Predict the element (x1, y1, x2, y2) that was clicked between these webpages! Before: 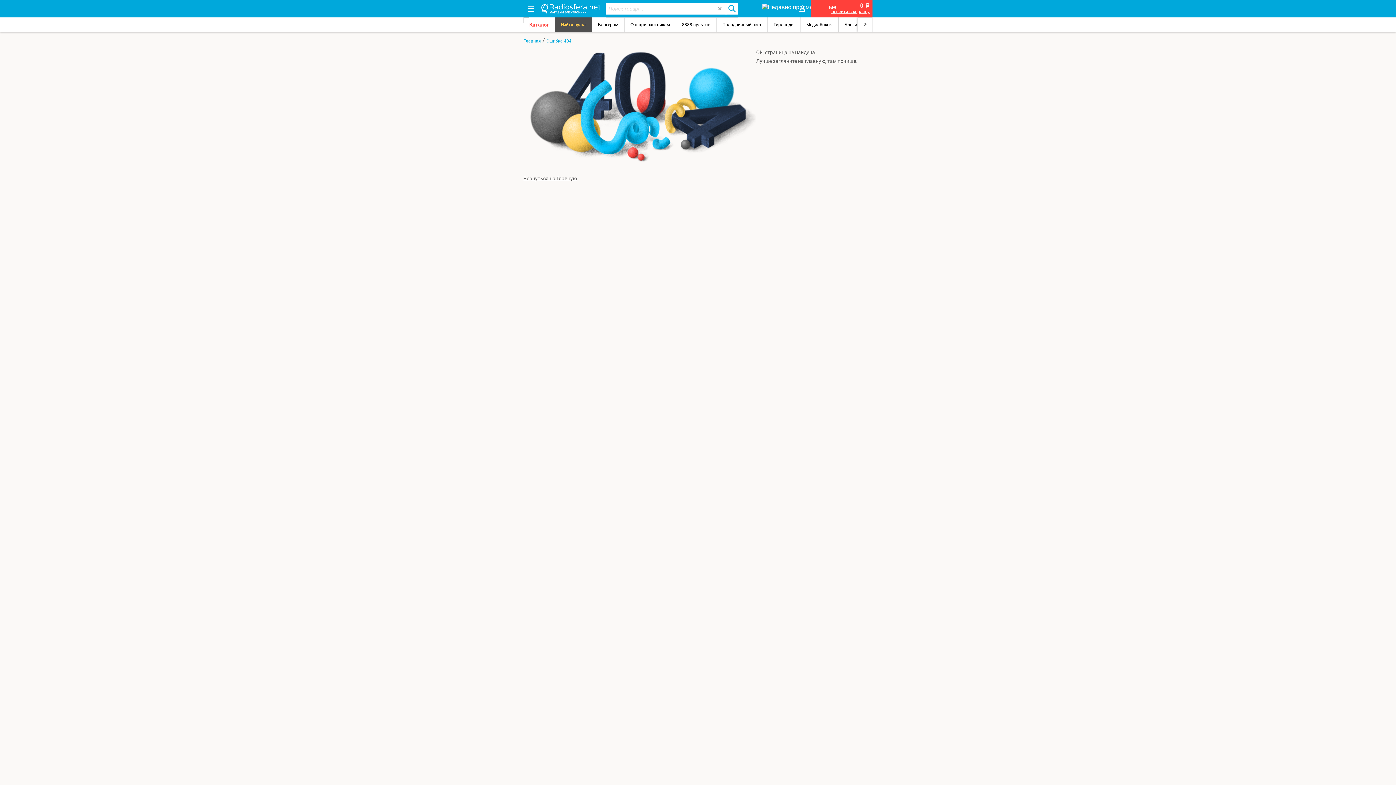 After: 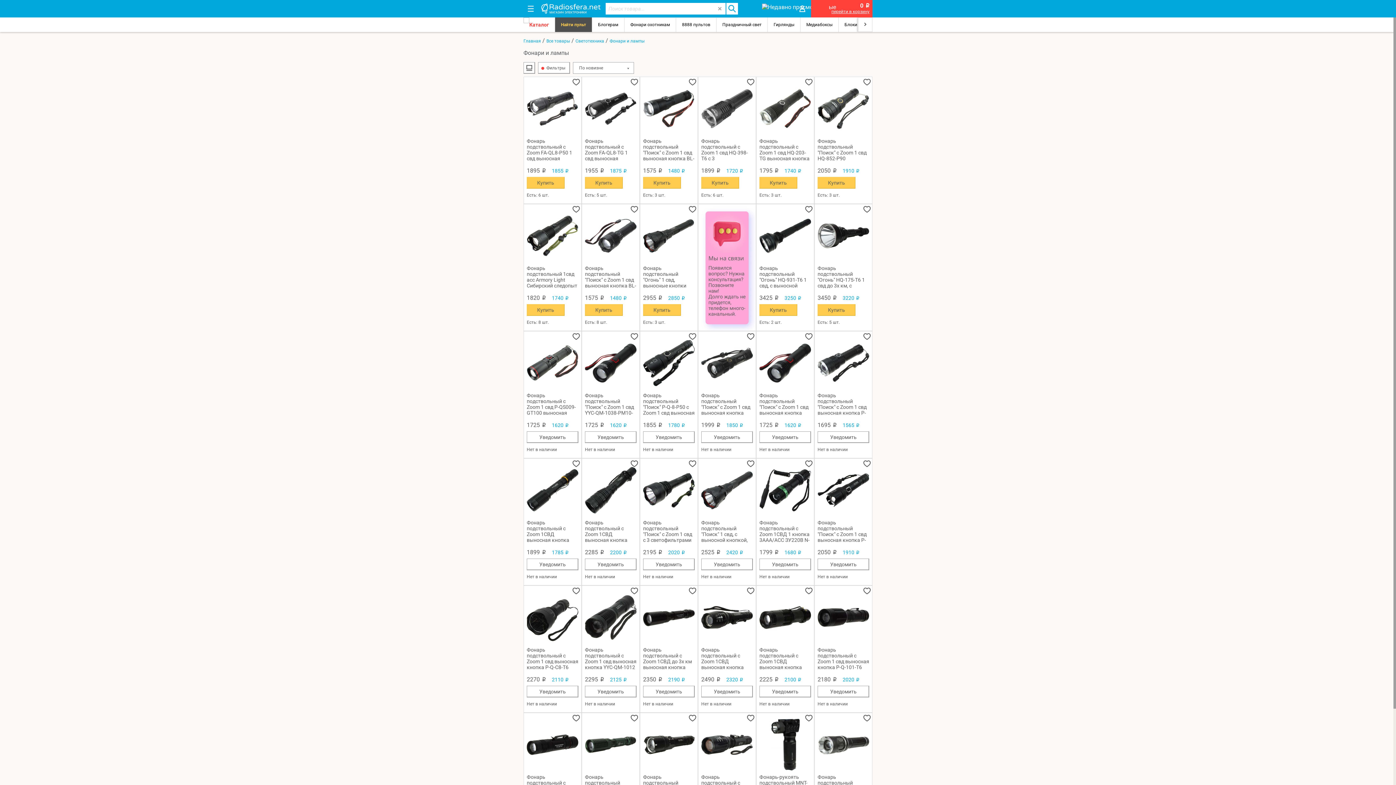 Action: label: Фонари охотникам bbox: (624, 17, 676, 32)